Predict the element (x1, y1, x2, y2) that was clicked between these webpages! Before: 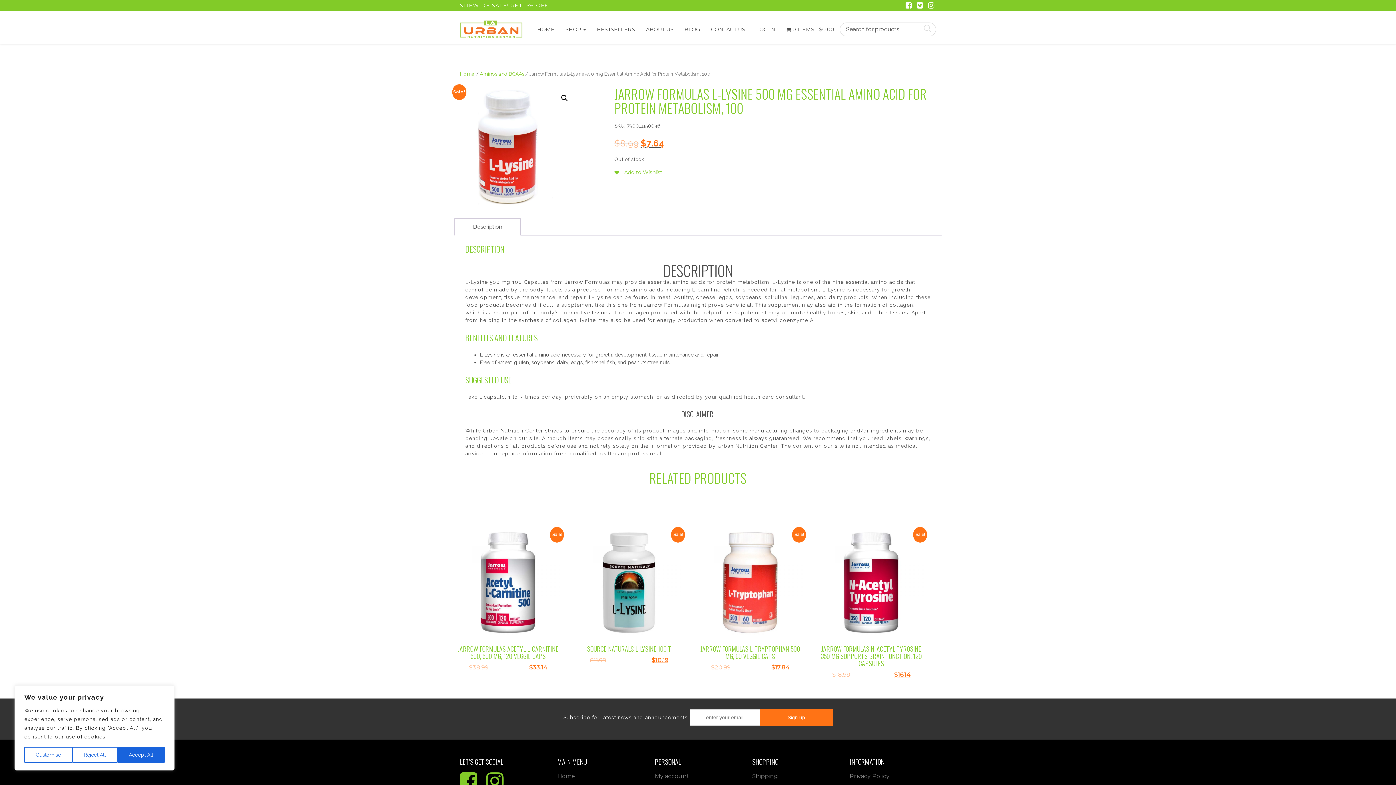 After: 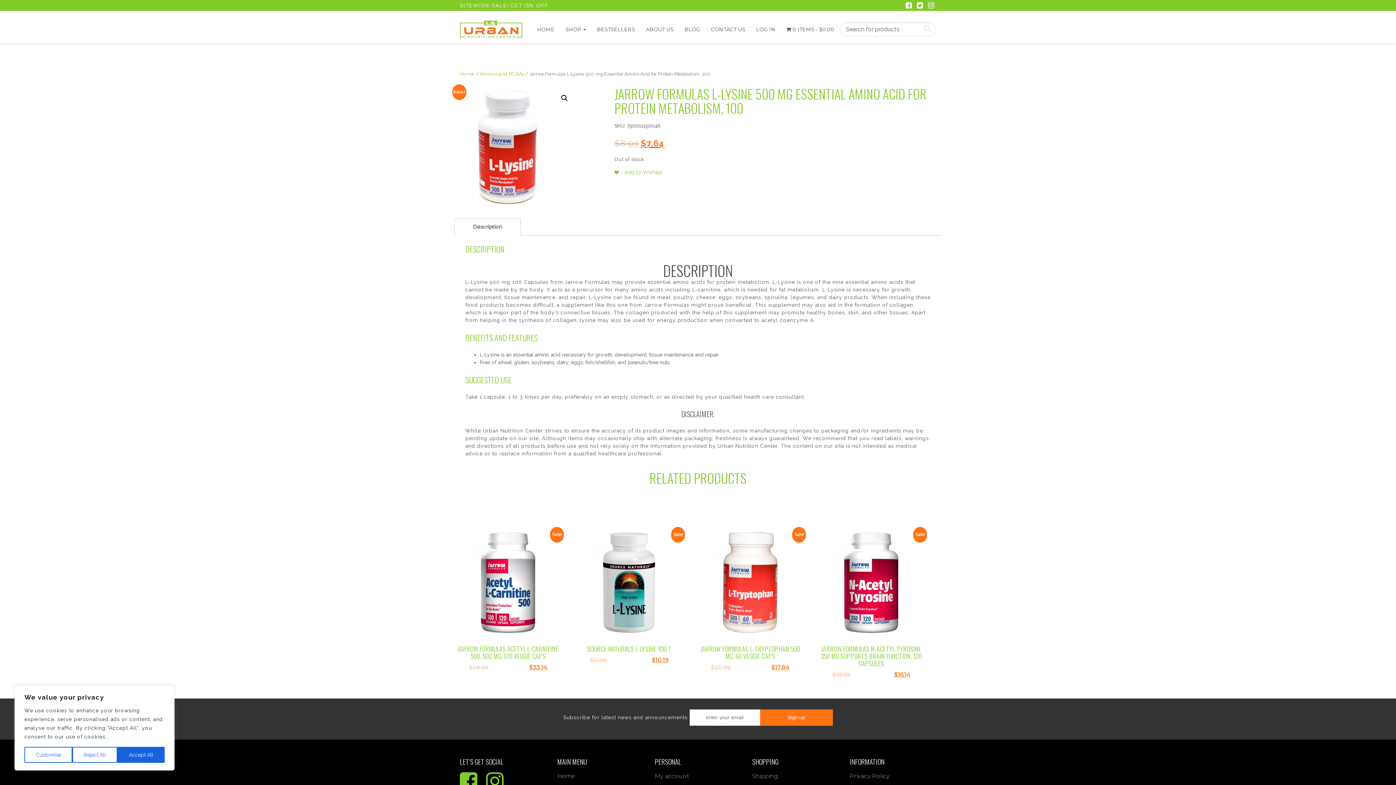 Action: label: Description bbox: (473, 220, 502, 233)